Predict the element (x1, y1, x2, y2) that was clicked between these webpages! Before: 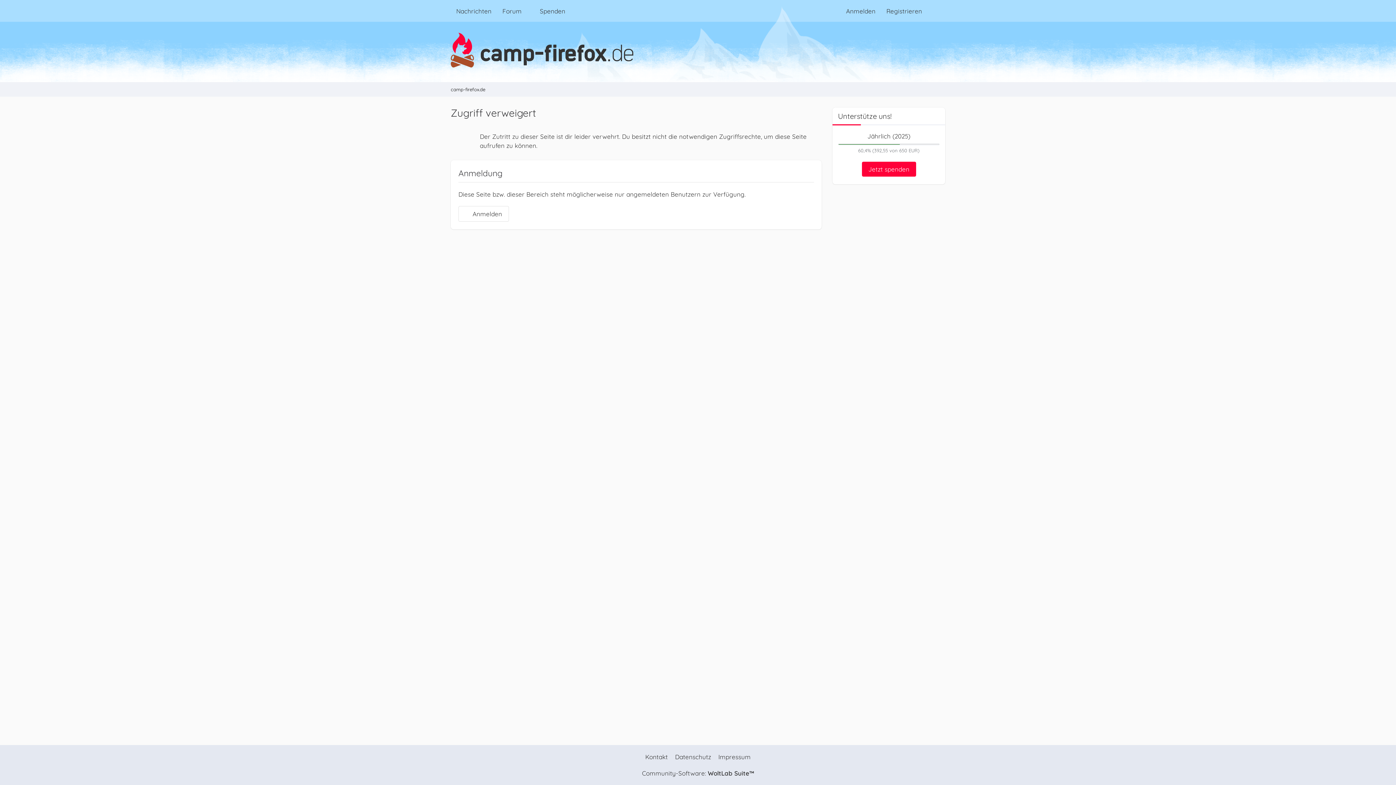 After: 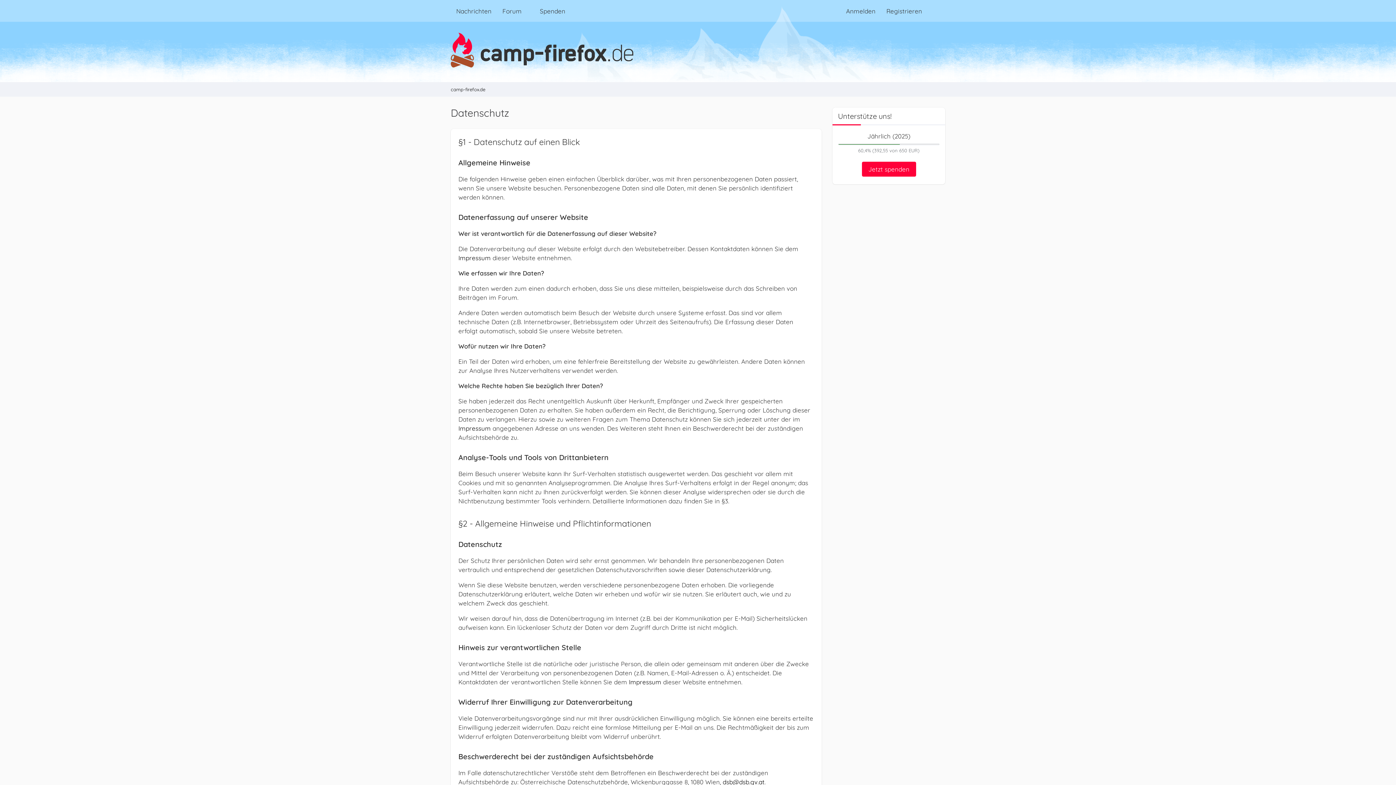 Action: label: Datenschutz bbox: (675, 753, 711, 761)